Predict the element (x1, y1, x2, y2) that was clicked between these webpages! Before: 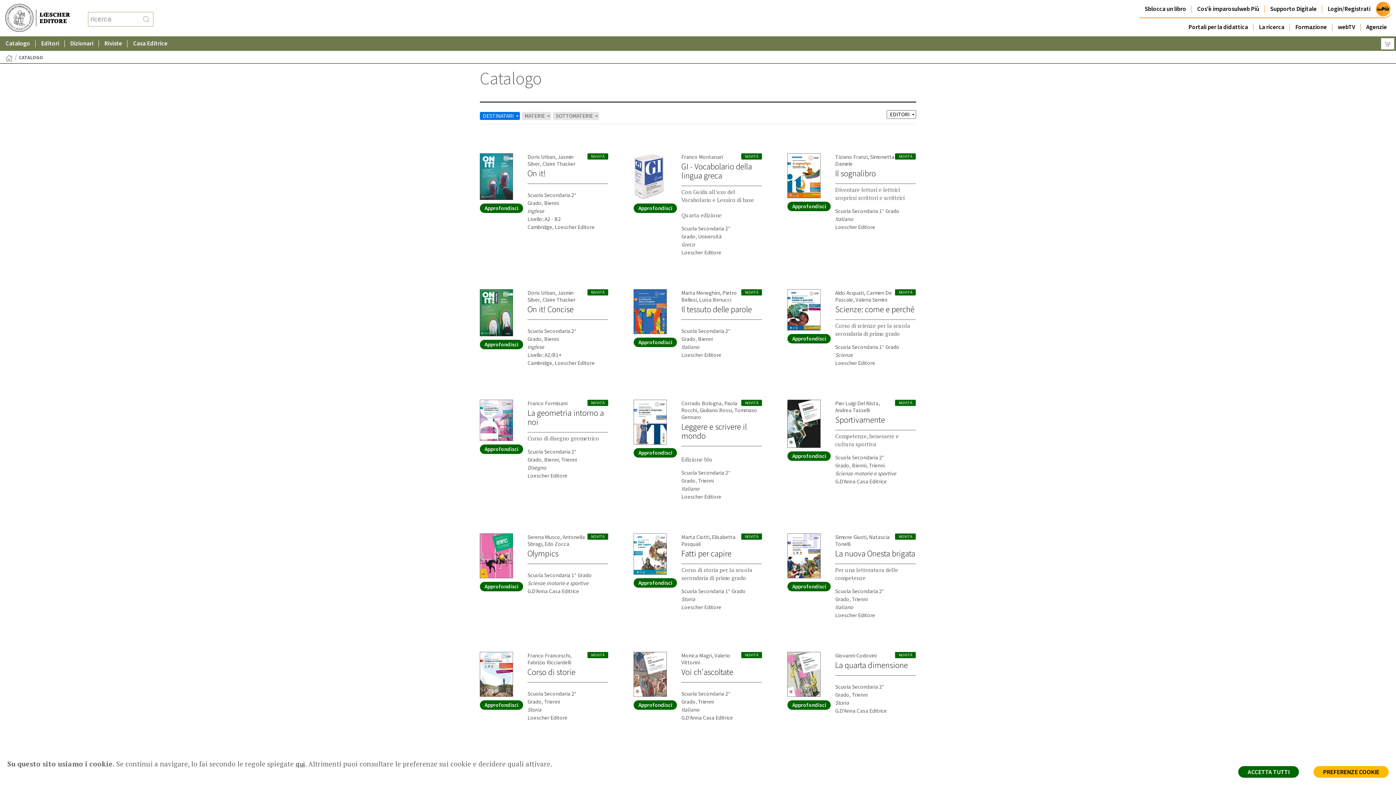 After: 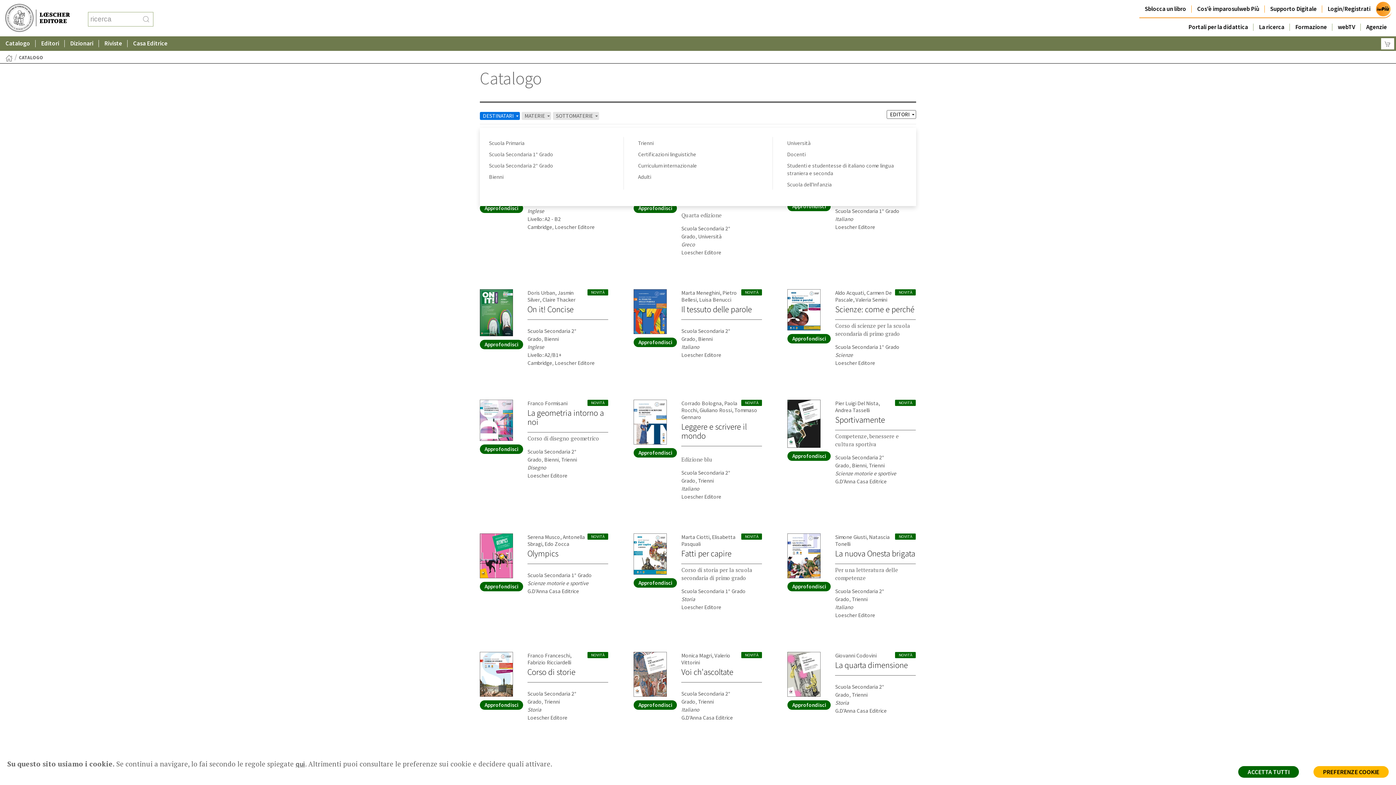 Action: bbox: (480, 112, 520, 120) label: DESTINATARI 